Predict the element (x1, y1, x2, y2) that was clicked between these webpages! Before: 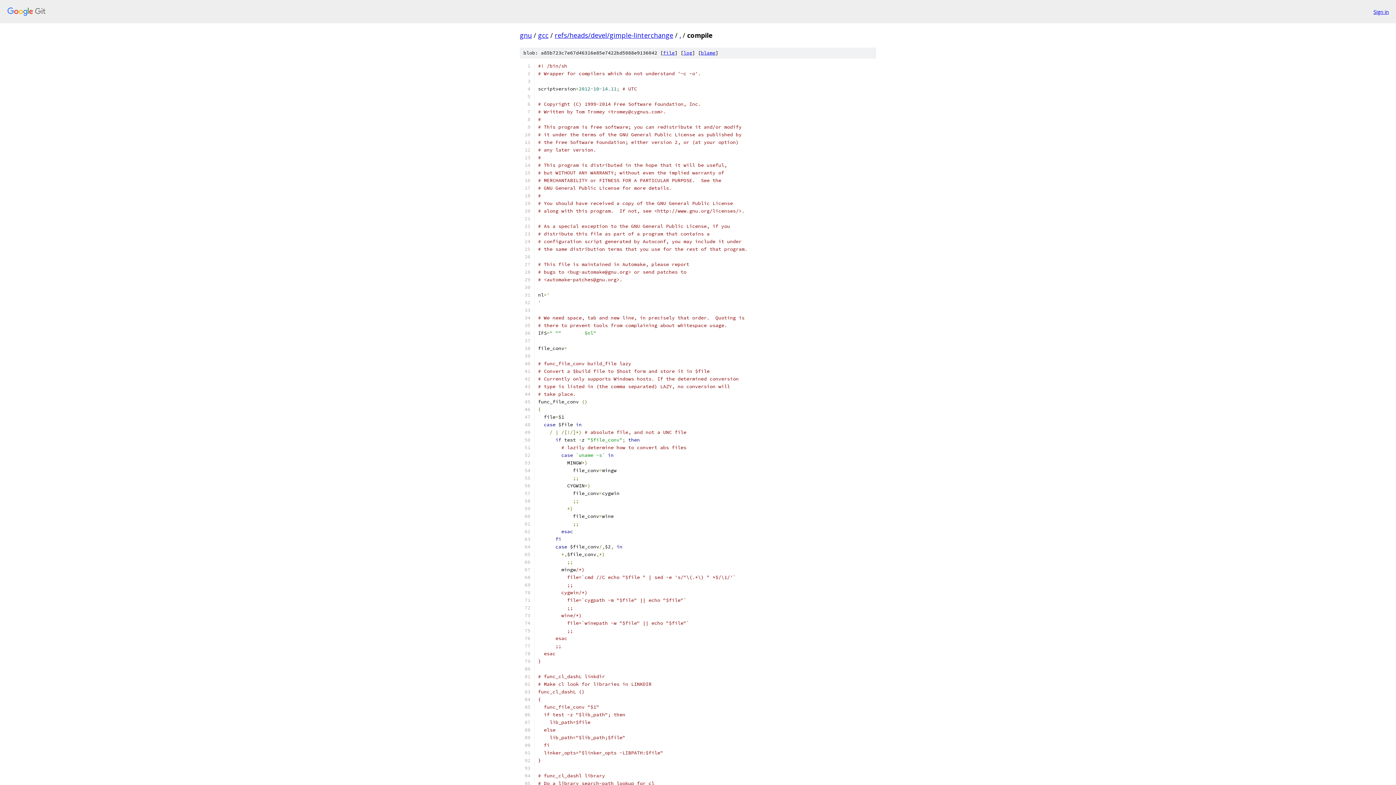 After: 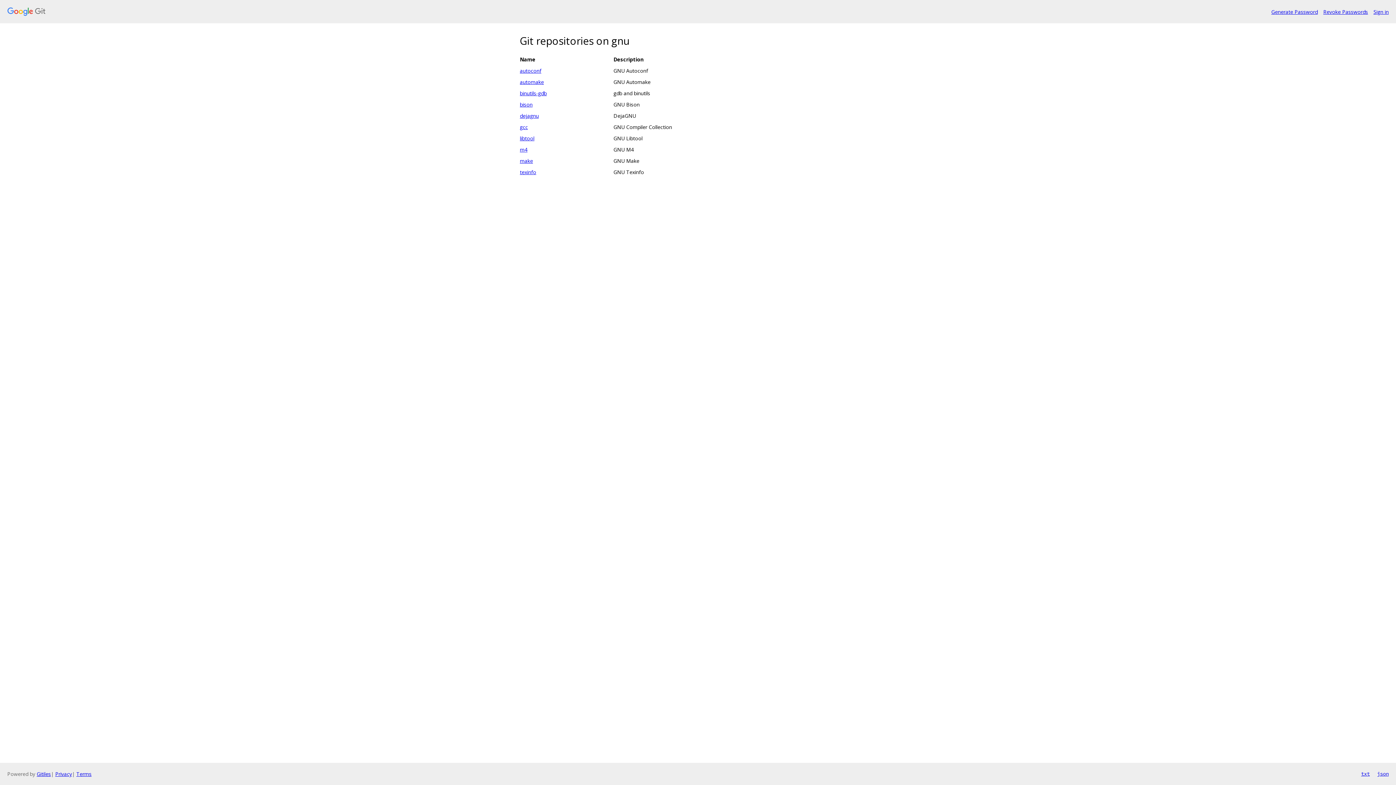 Action: bbox: (520, 30, 532, 39) label: gnu